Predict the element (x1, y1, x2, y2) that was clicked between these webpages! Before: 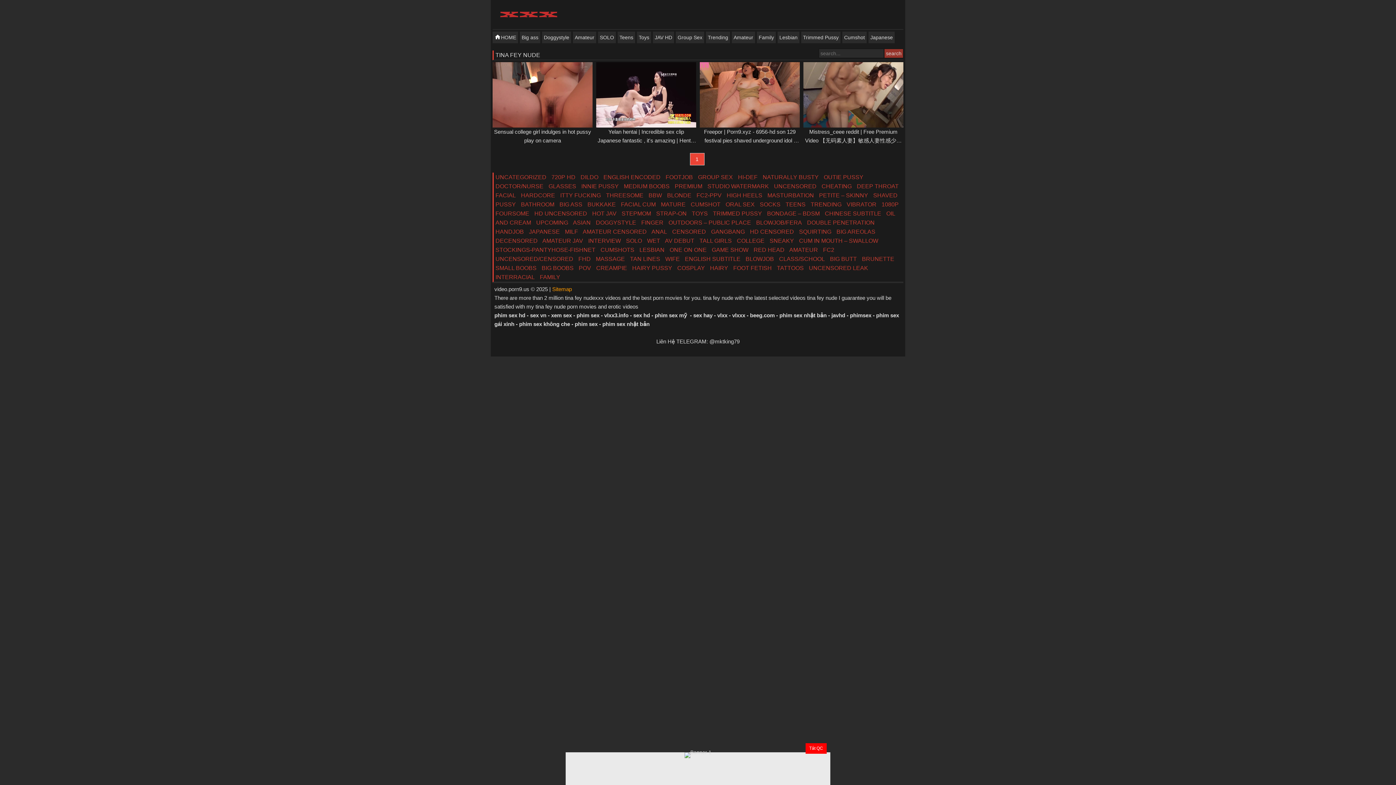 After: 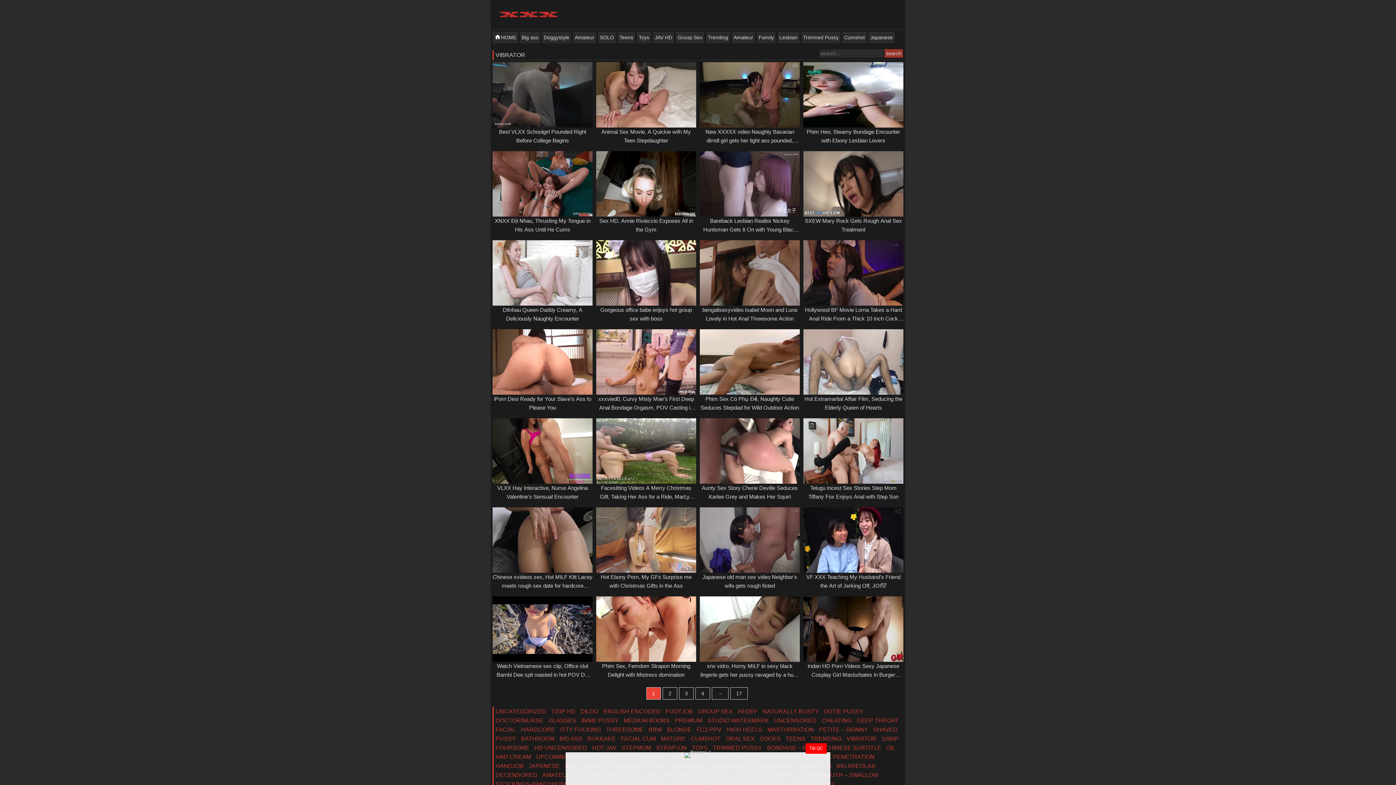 Action: bbox: (846, 201, 876, 207) label: VIBRATOR